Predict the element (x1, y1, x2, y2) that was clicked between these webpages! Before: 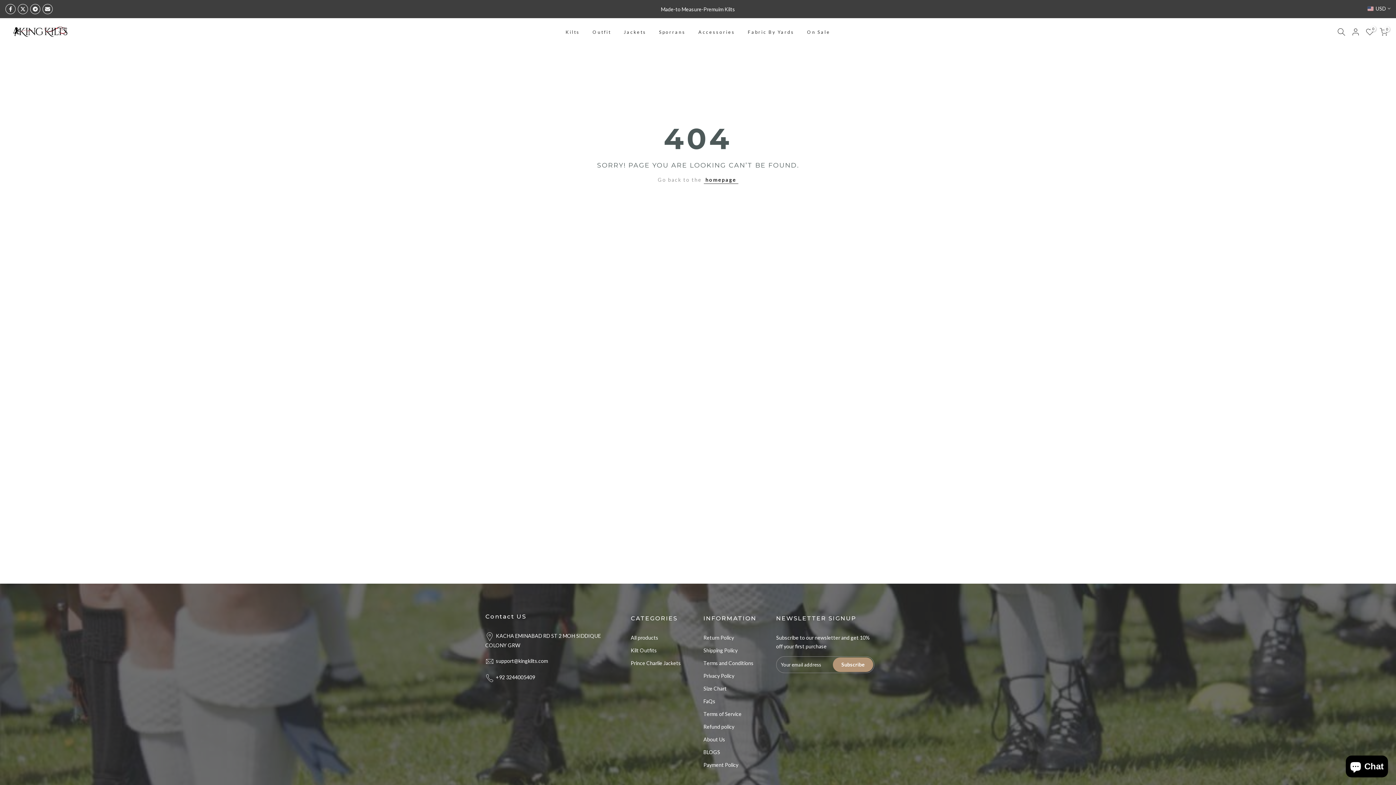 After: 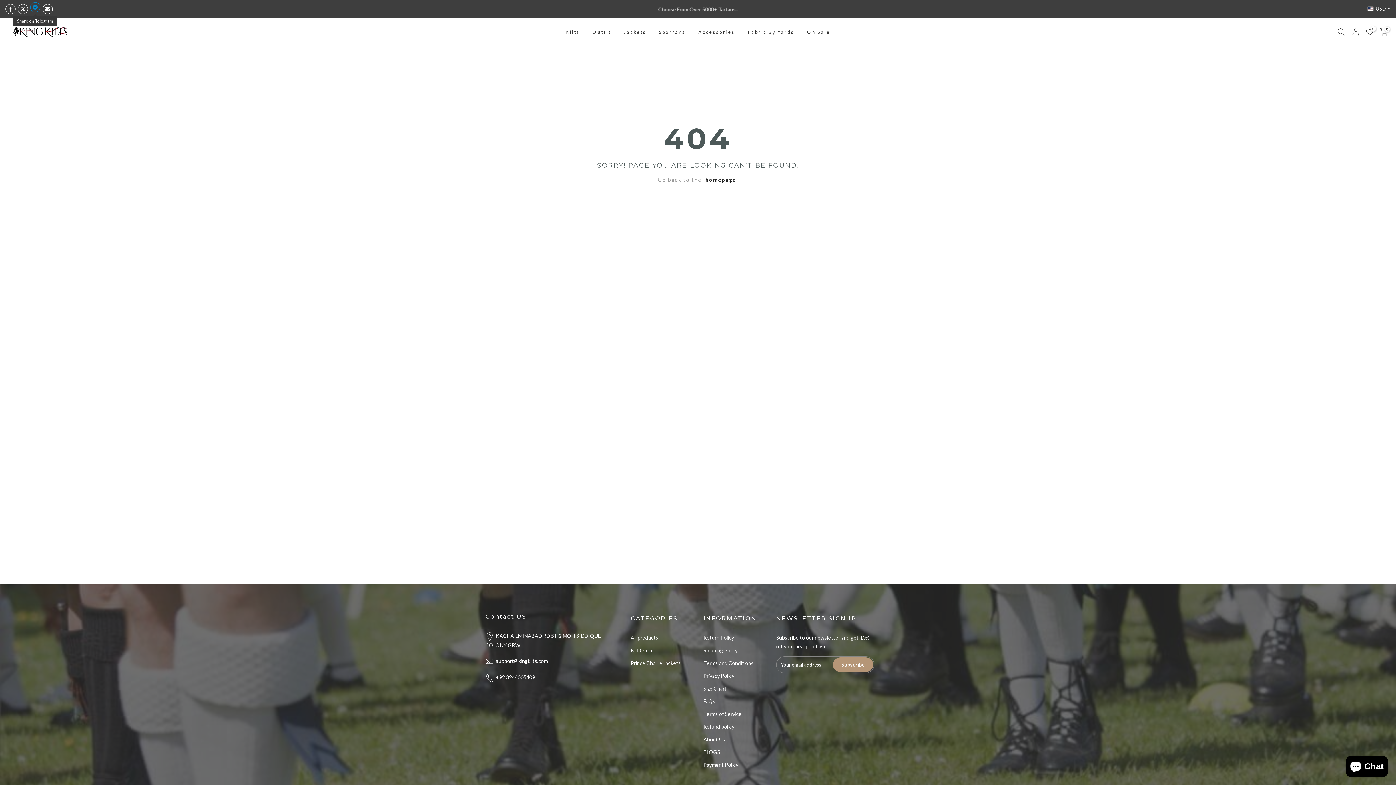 Action: bbox: (30, 4, 40, 14)